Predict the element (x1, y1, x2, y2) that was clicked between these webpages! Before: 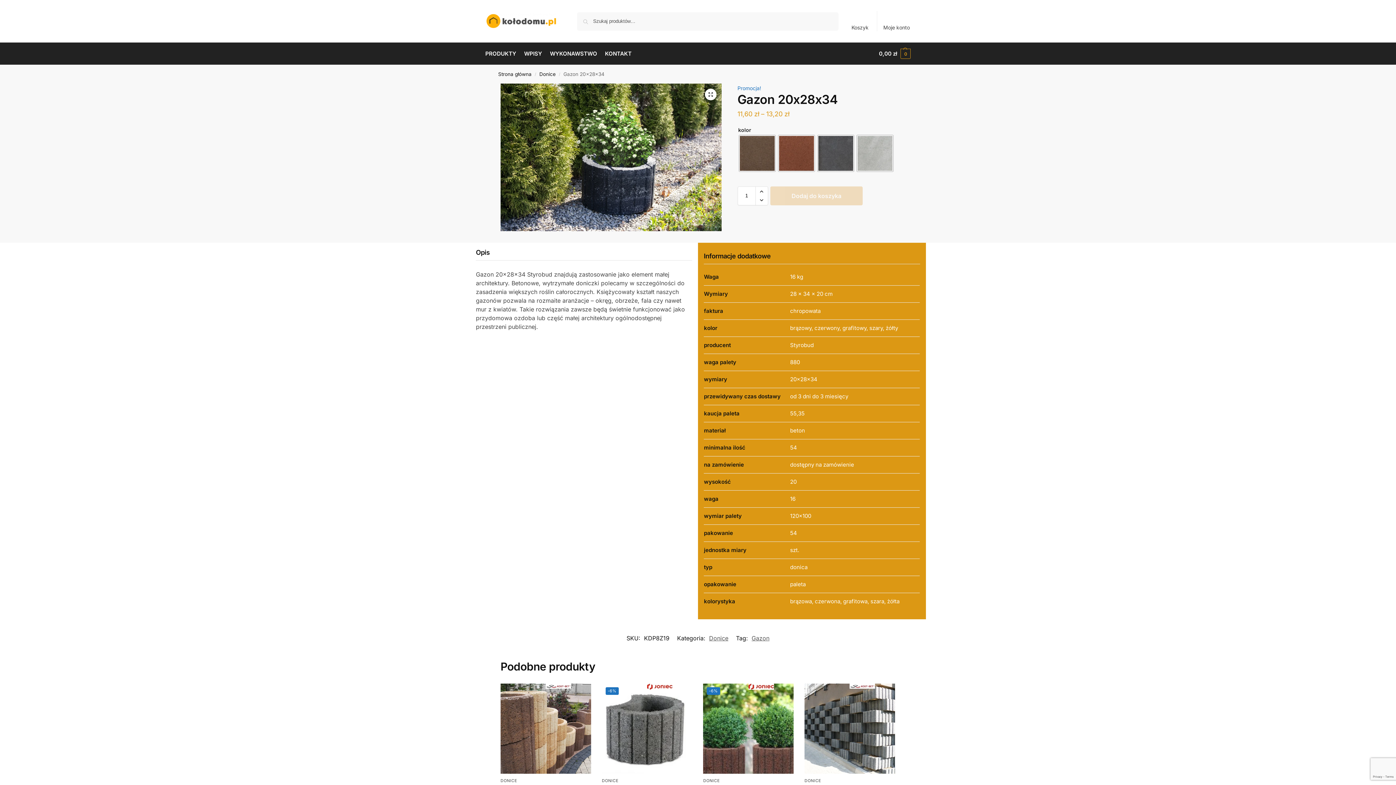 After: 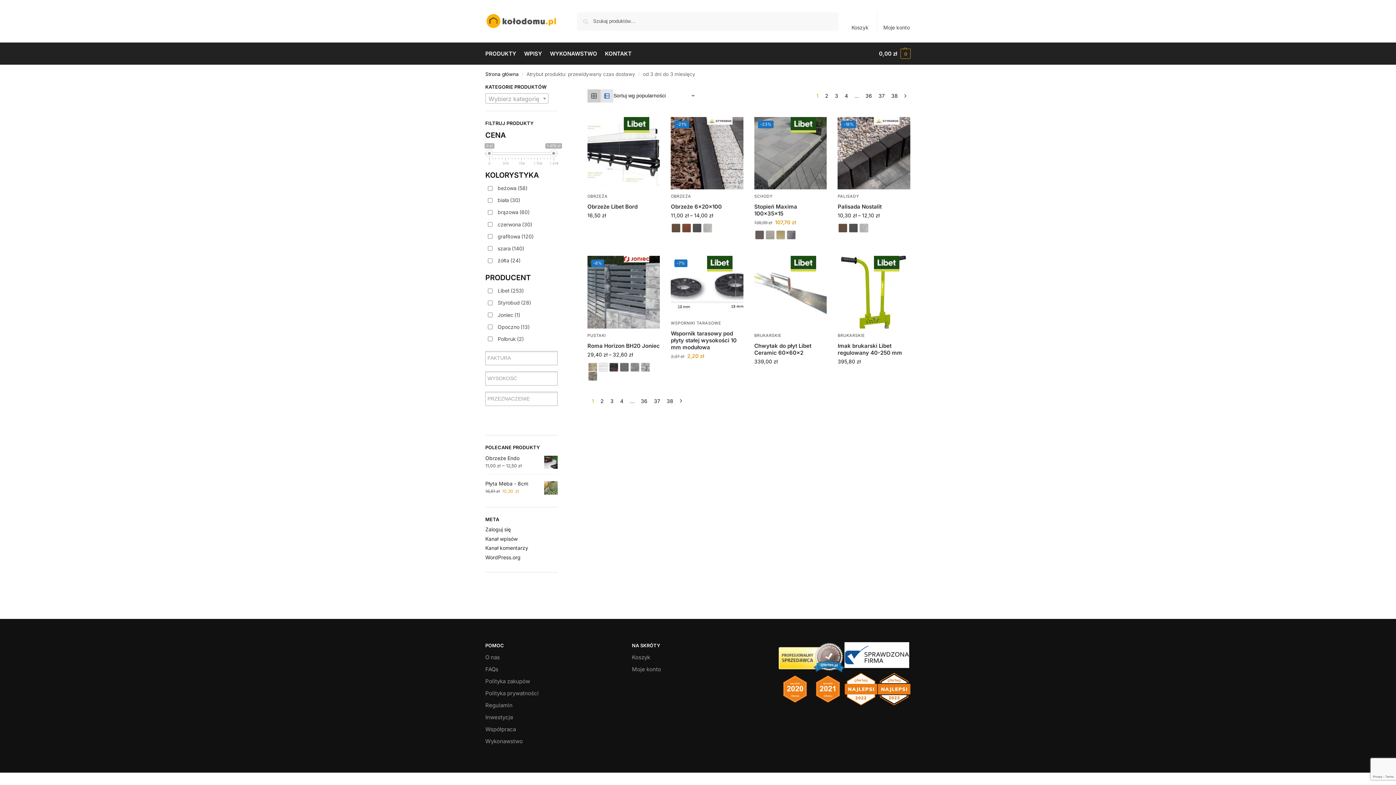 Action: label: od 3 dni do 3 miesięcy bbox: (790, 392, 848, 399)